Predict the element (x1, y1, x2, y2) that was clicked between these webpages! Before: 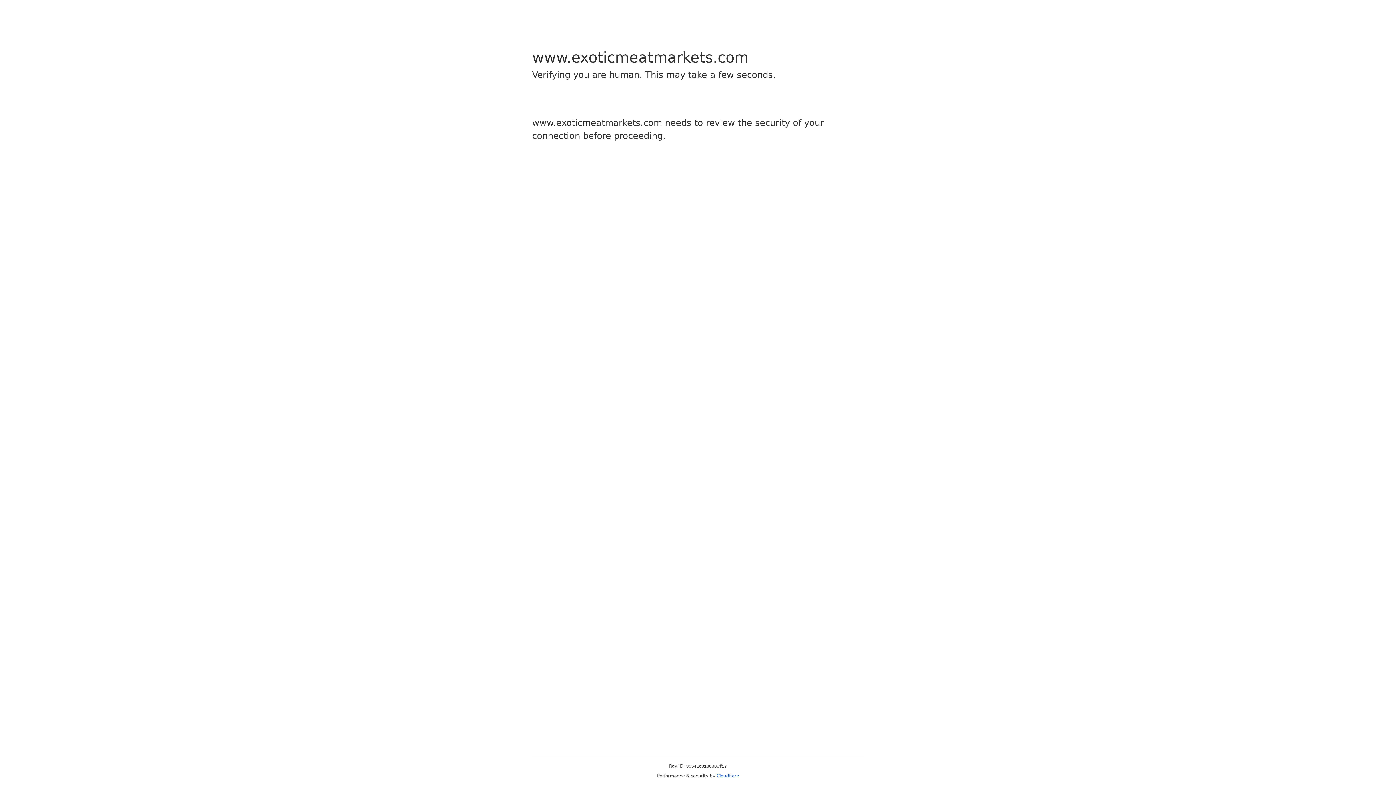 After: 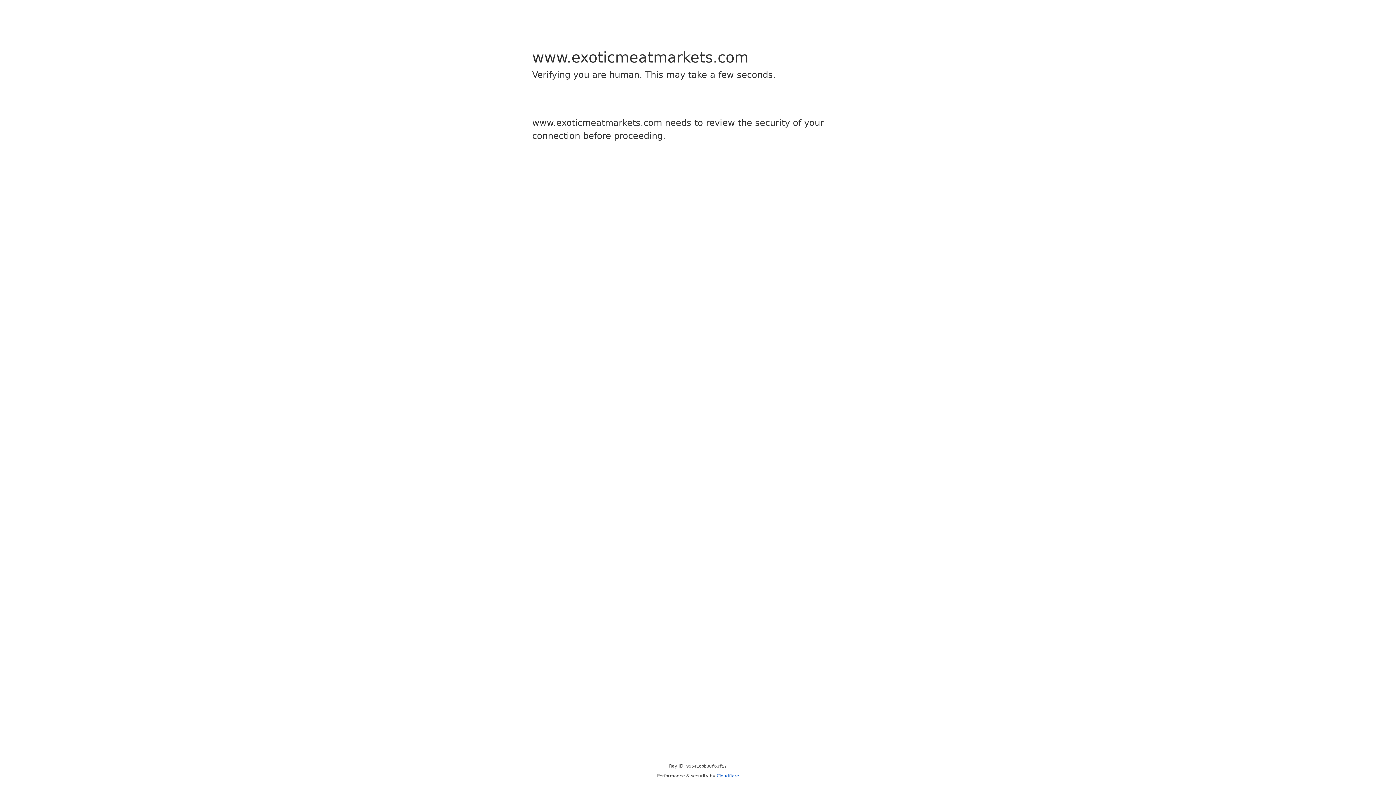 Action: label: Cloudflare bbox: (716, 773, 739, 778)